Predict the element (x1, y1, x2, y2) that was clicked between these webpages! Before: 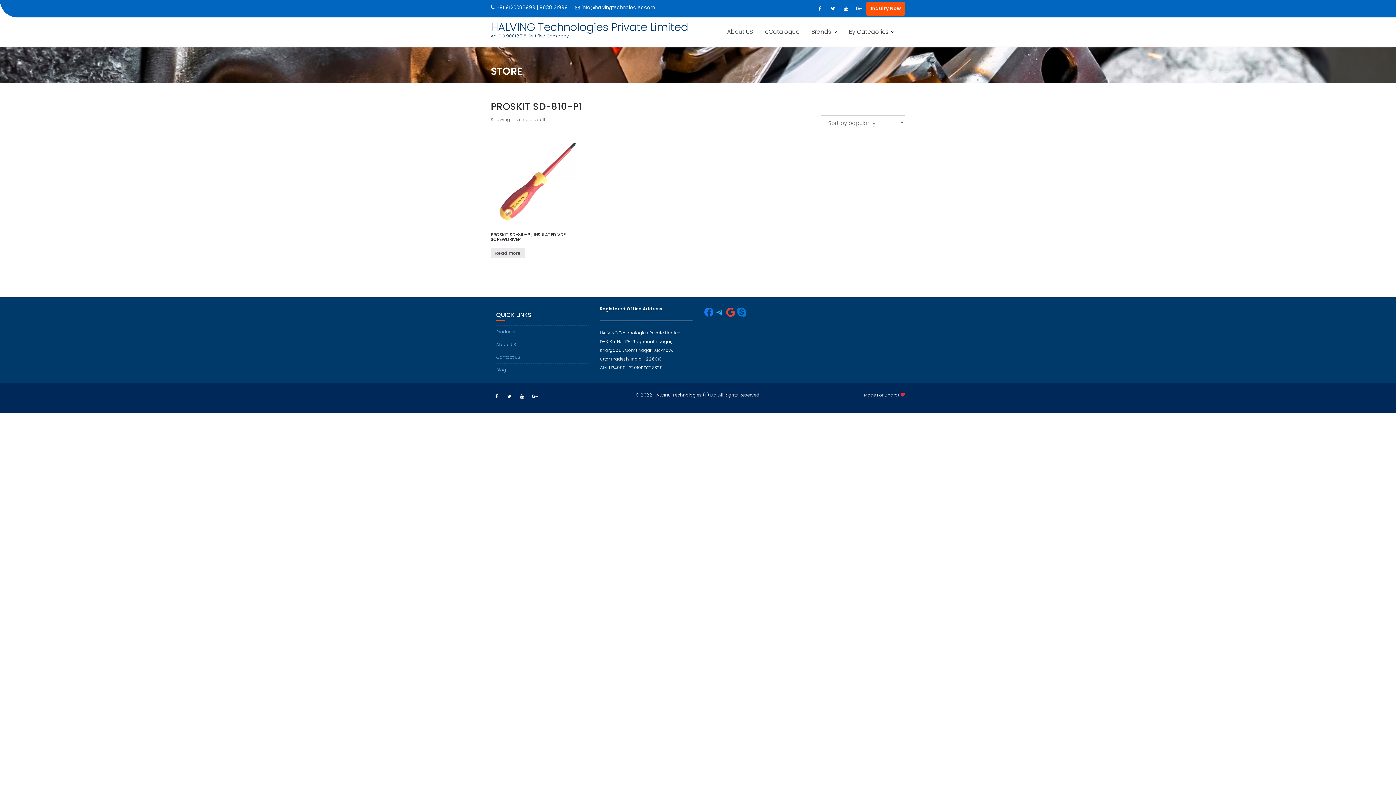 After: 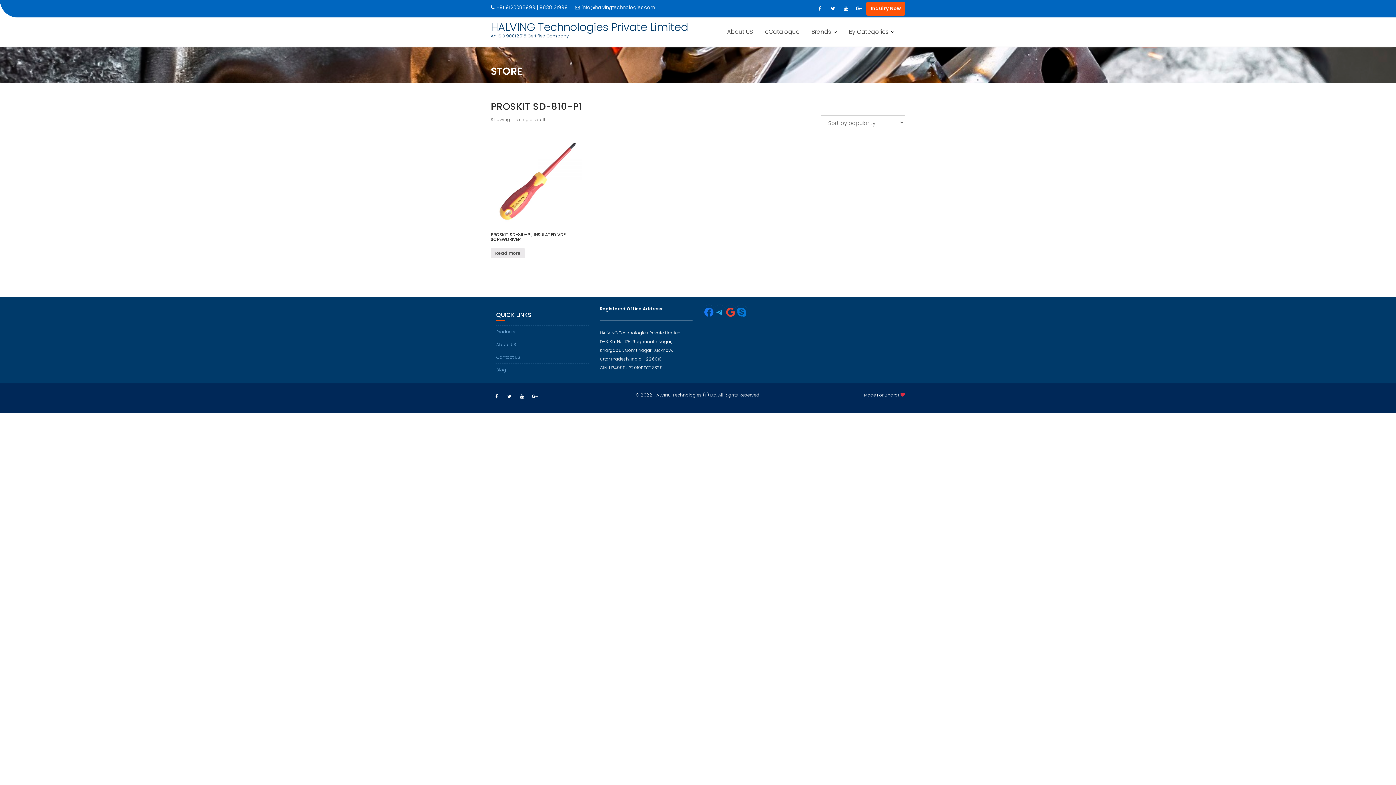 Action: label: Inquiry Now bbox: (866, 1, 905, 15)